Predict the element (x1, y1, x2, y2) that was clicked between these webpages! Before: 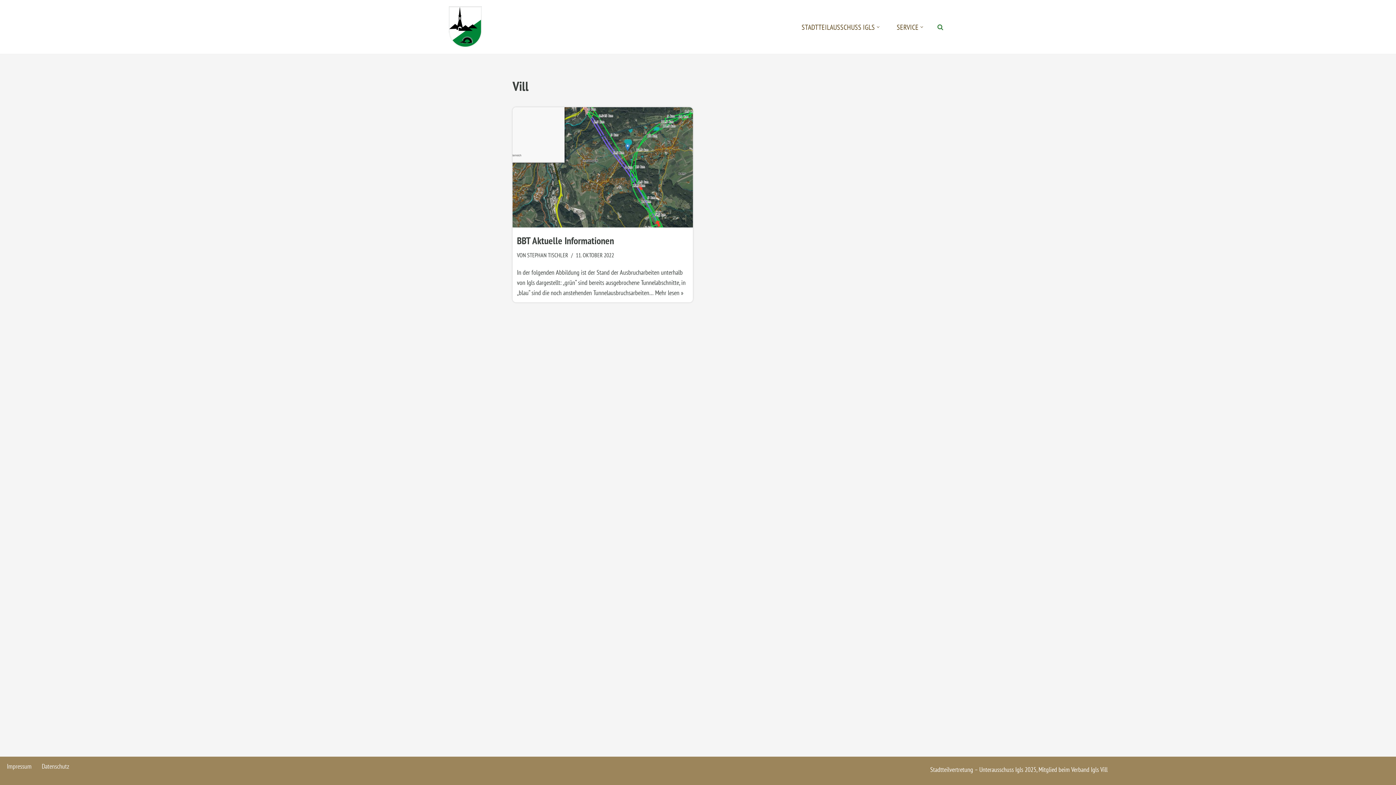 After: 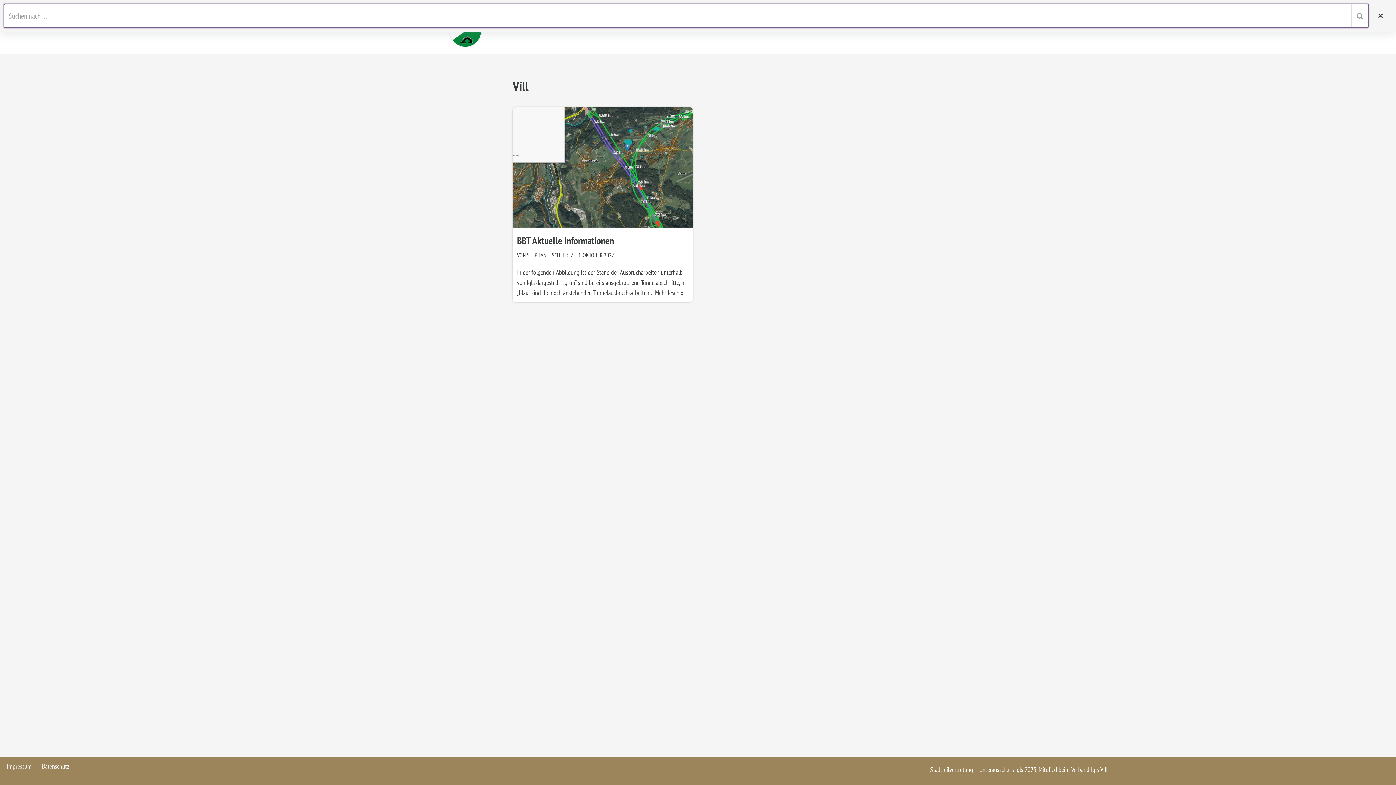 Action: bbox: (937, 23, 943, 30) label: Suchen